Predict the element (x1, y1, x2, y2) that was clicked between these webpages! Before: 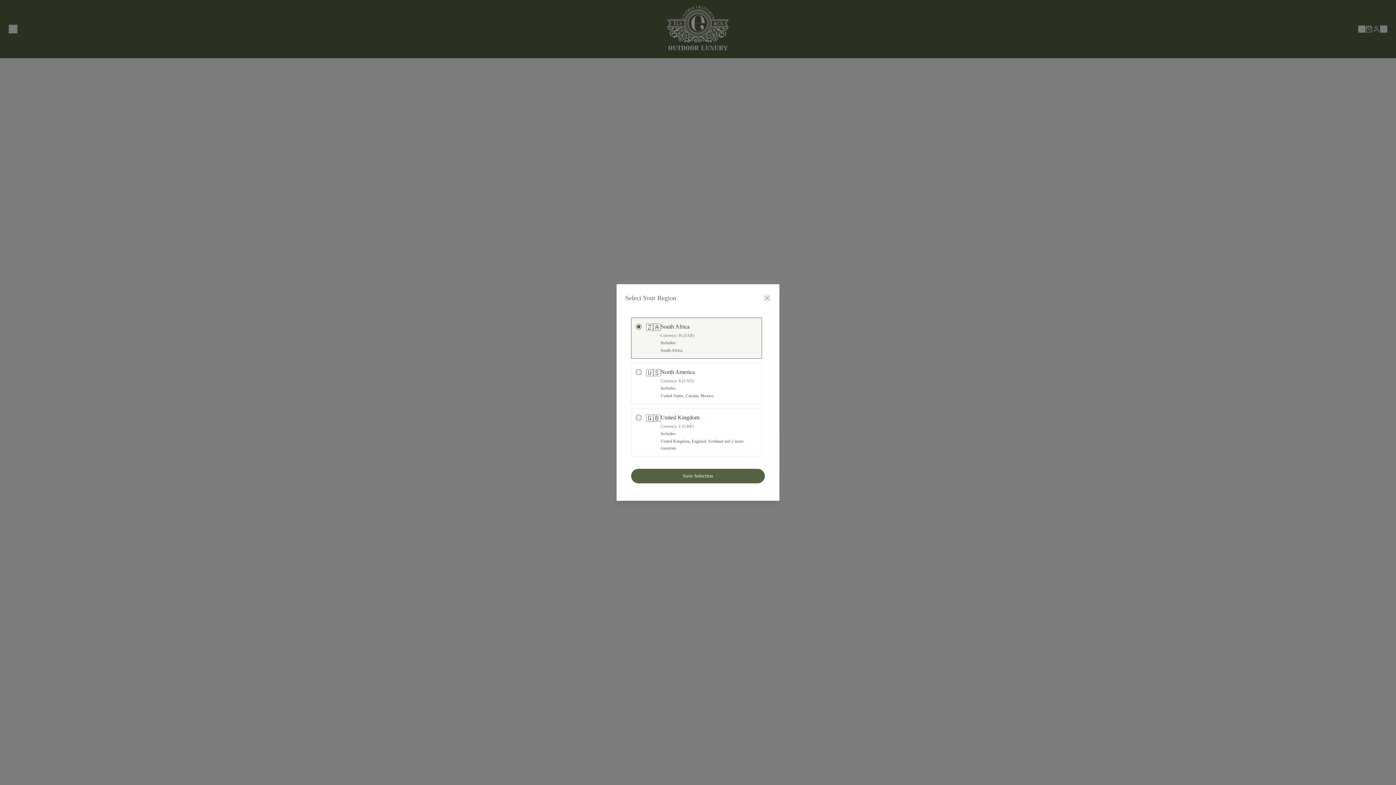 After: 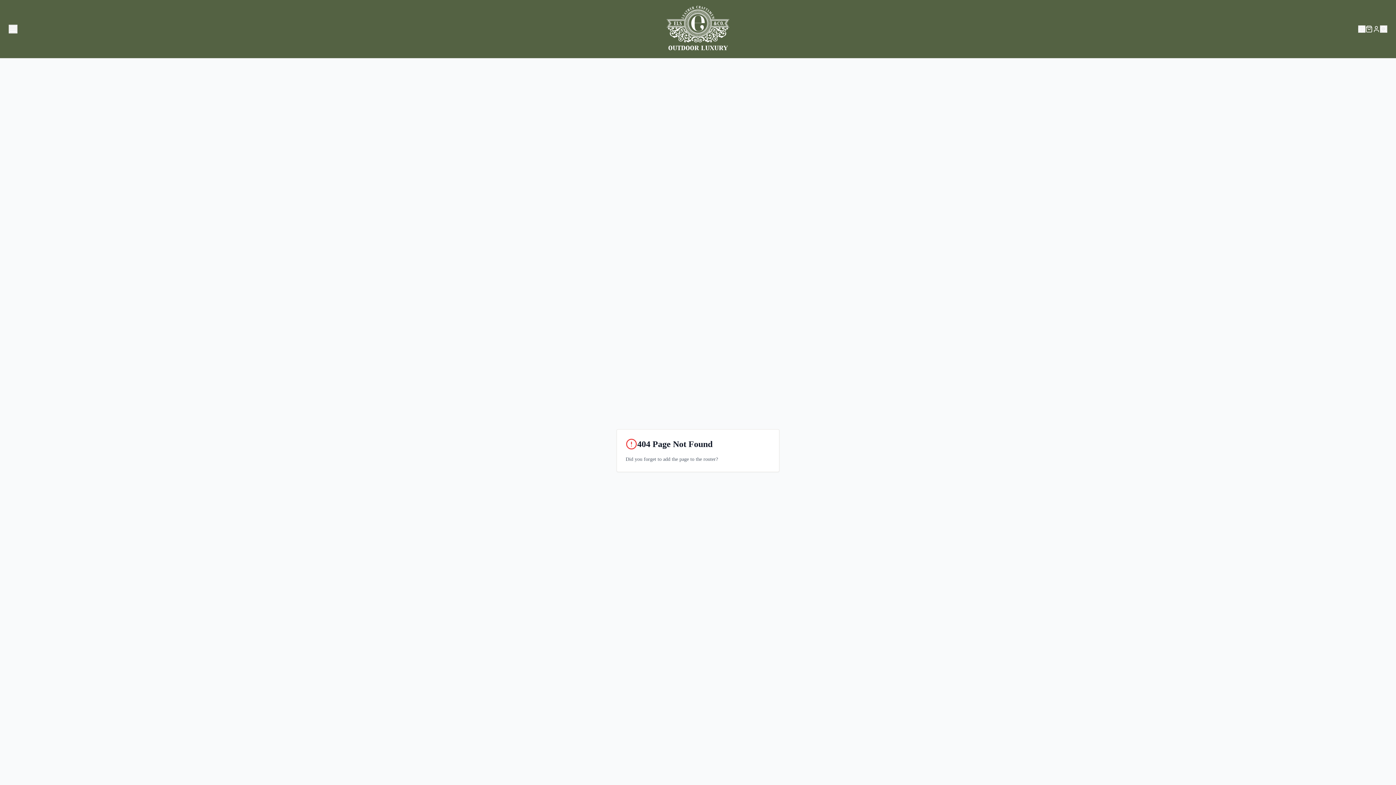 Action: bbox: (763, 294, 770, 301)